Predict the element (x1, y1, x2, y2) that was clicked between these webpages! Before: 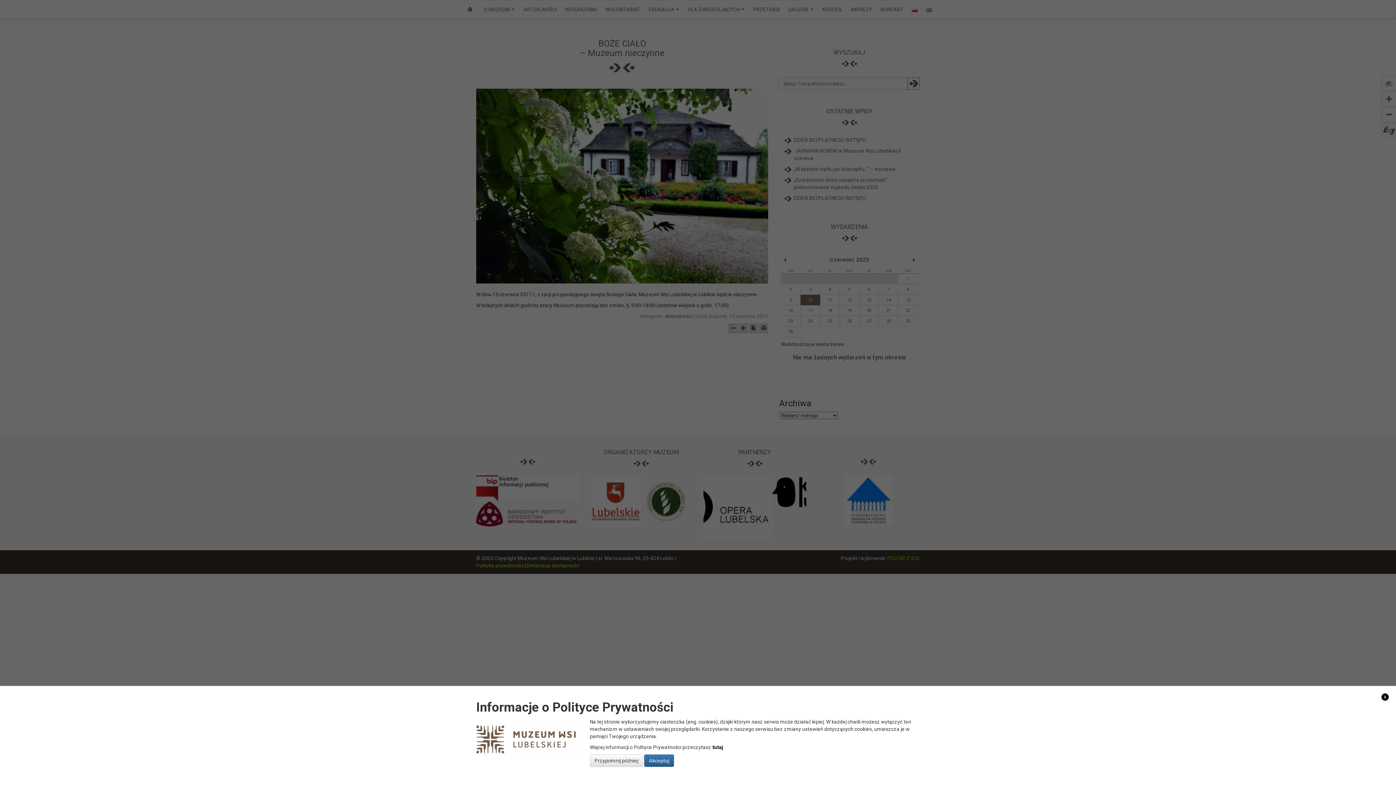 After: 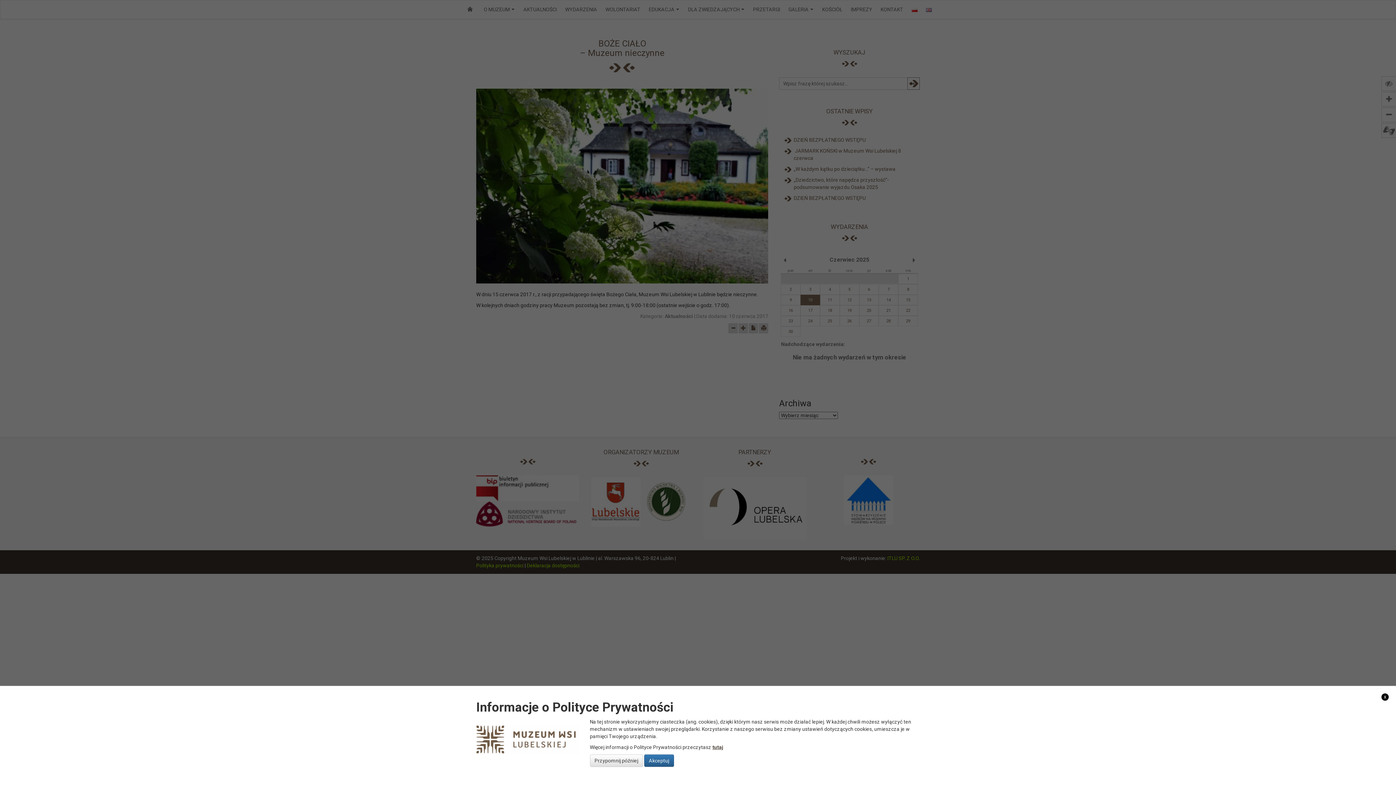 Action: bbox: (712, 744, 723, 750) label: tutaj